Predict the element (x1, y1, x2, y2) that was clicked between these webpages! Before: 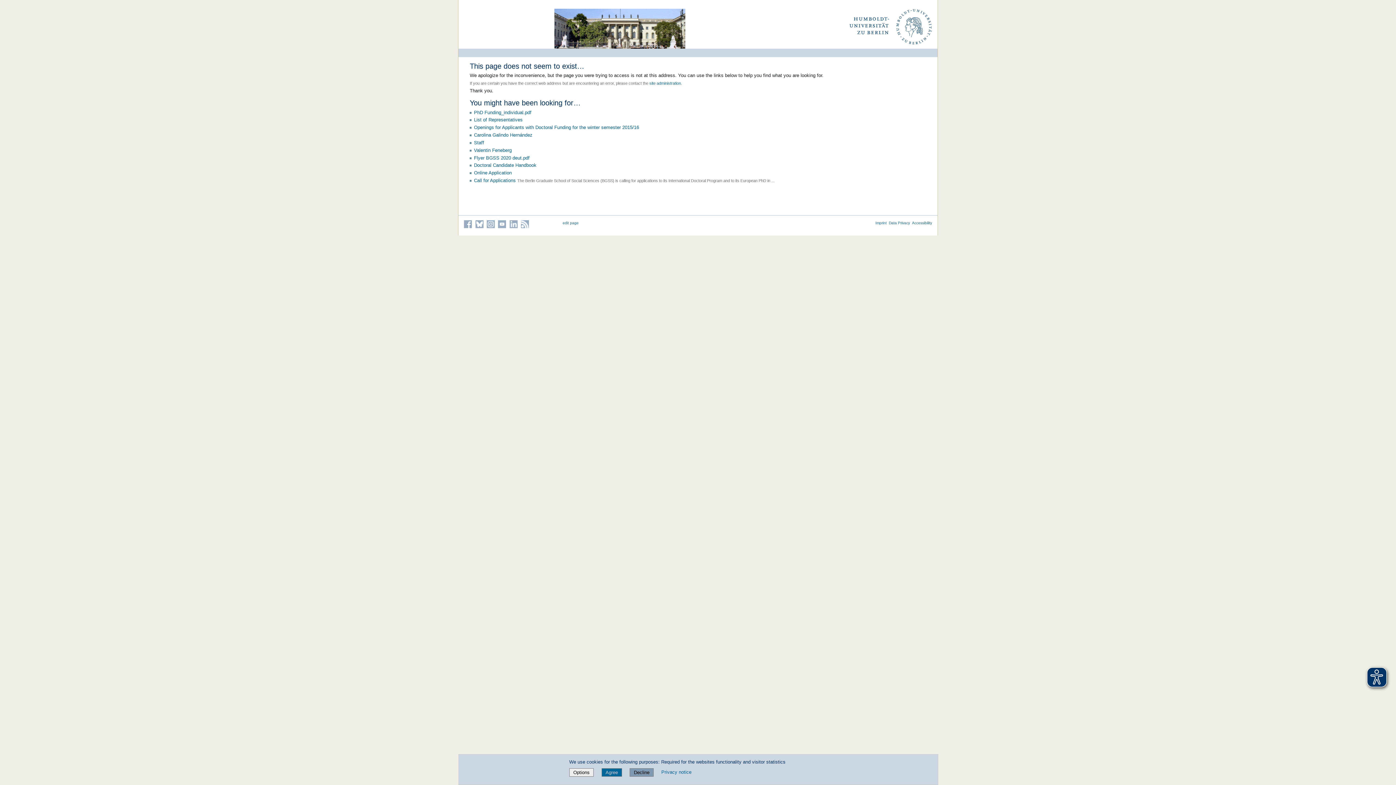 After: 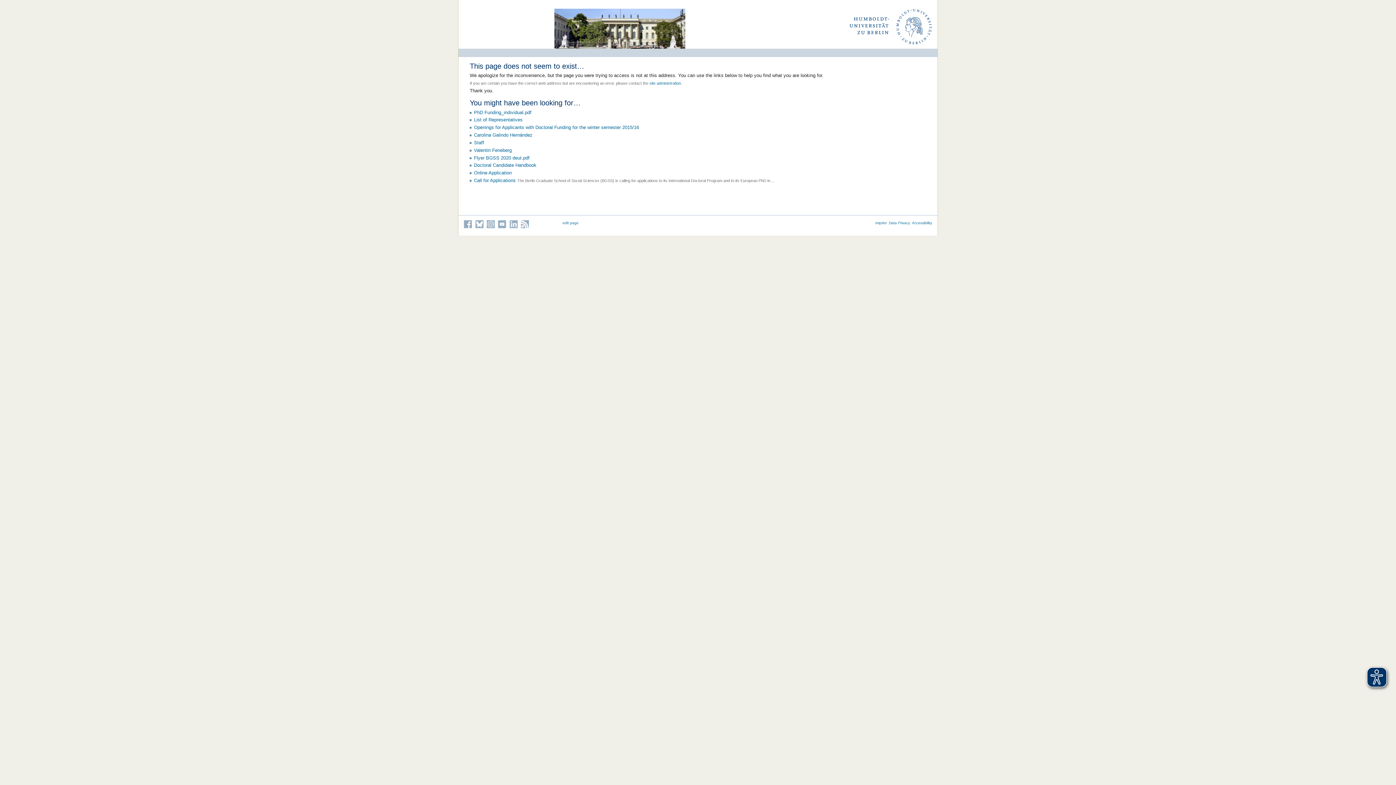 Action: label: Decline bbox: (629, 768, 653, 777)